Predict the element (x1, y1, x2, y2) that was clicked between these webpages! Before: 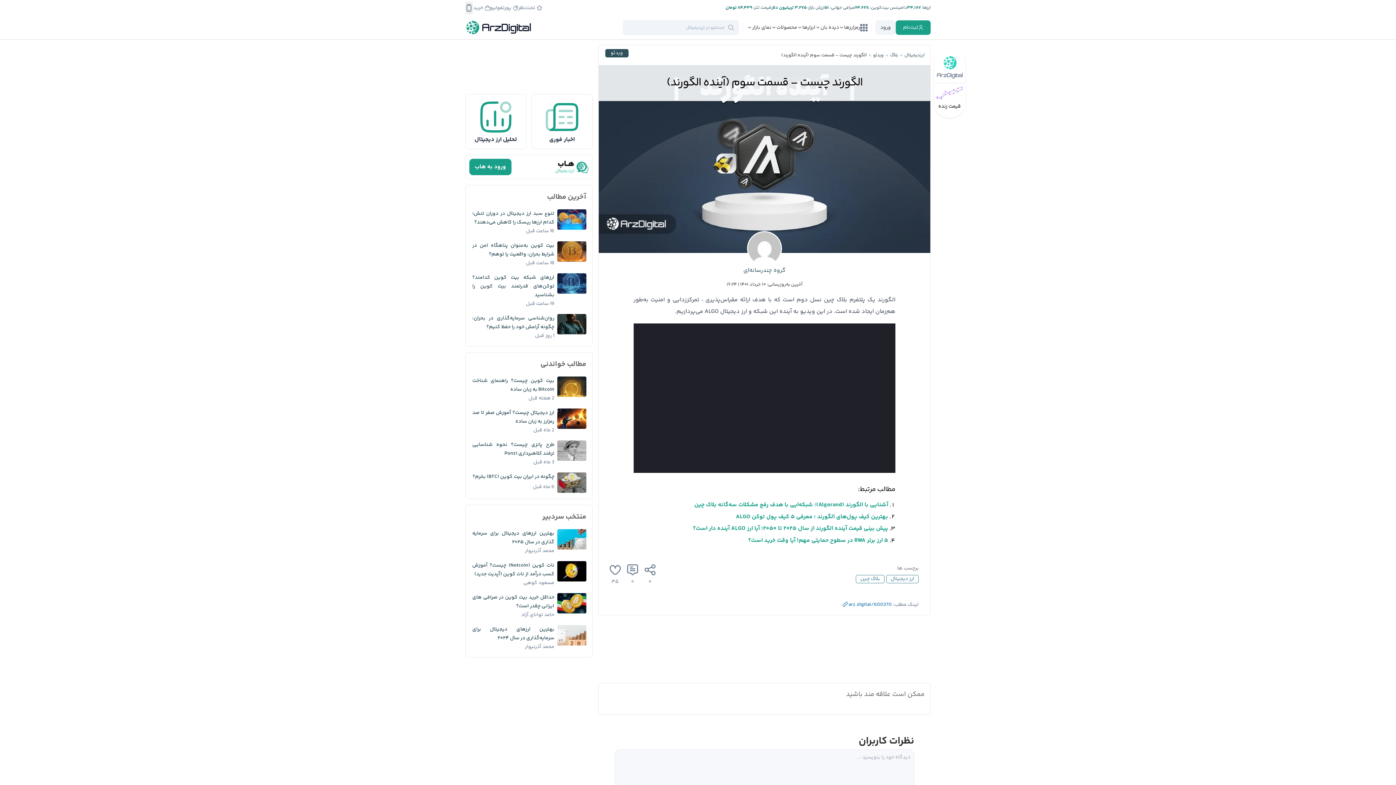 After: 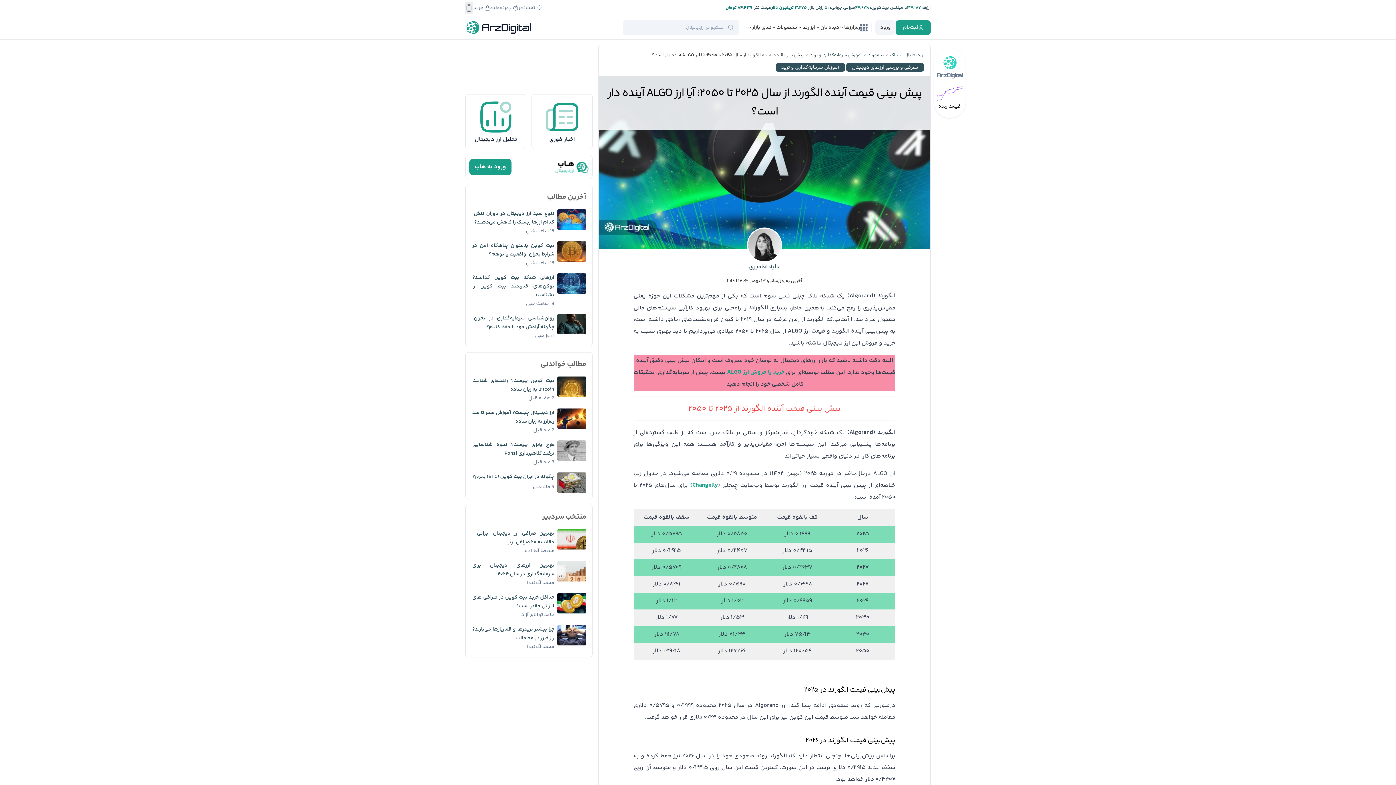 Action: label: پیش بینی قیمت آینده الگورند از سال ۲۰۲۵ تا ۲۰۵۰؛ آیا ارز ALGO آینده دار است؟ bbox: (693, 523, 888, 535)